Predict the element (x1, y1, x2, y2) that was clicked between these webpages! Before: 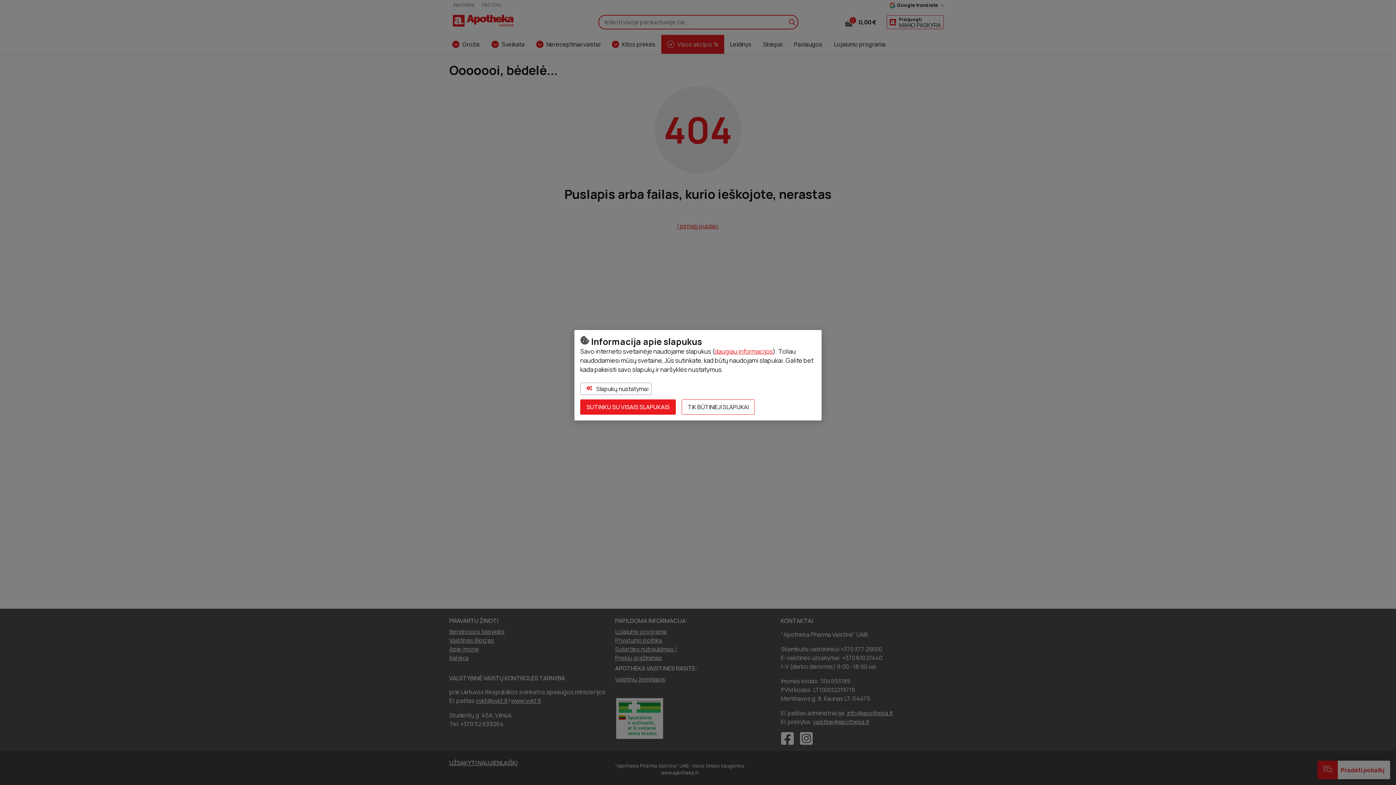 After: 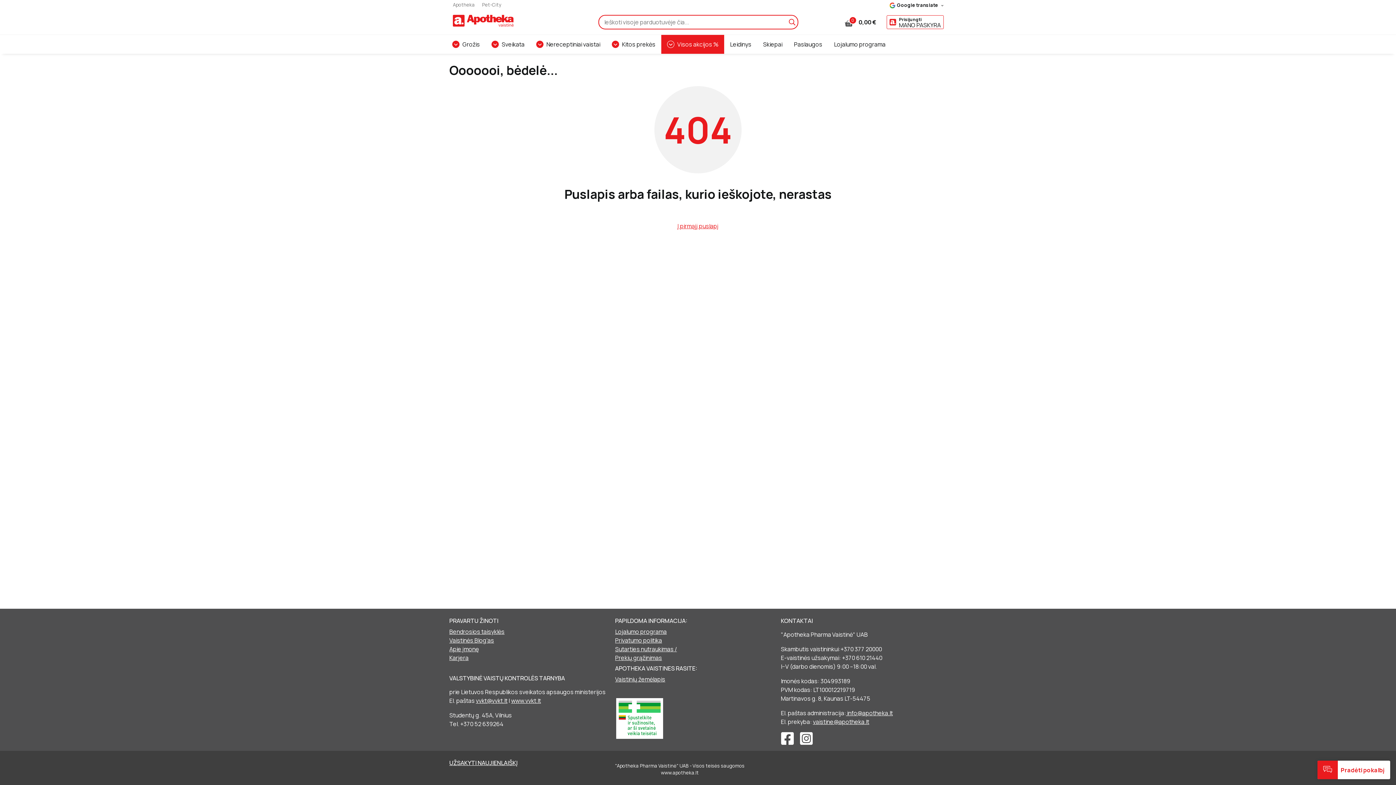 Action: bbox: (681, 399, 754, 414) label: TIK BŪTINIEJI SLAPUKAI